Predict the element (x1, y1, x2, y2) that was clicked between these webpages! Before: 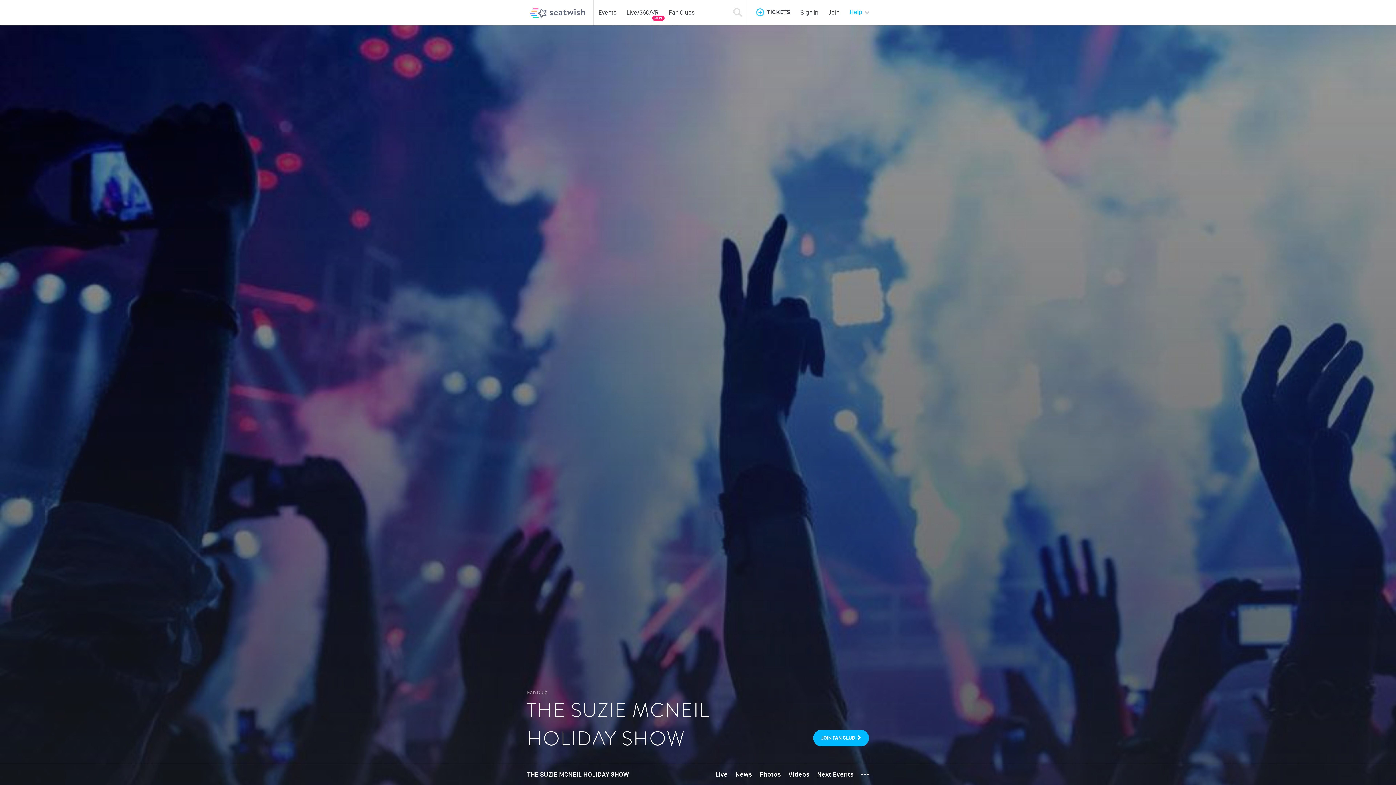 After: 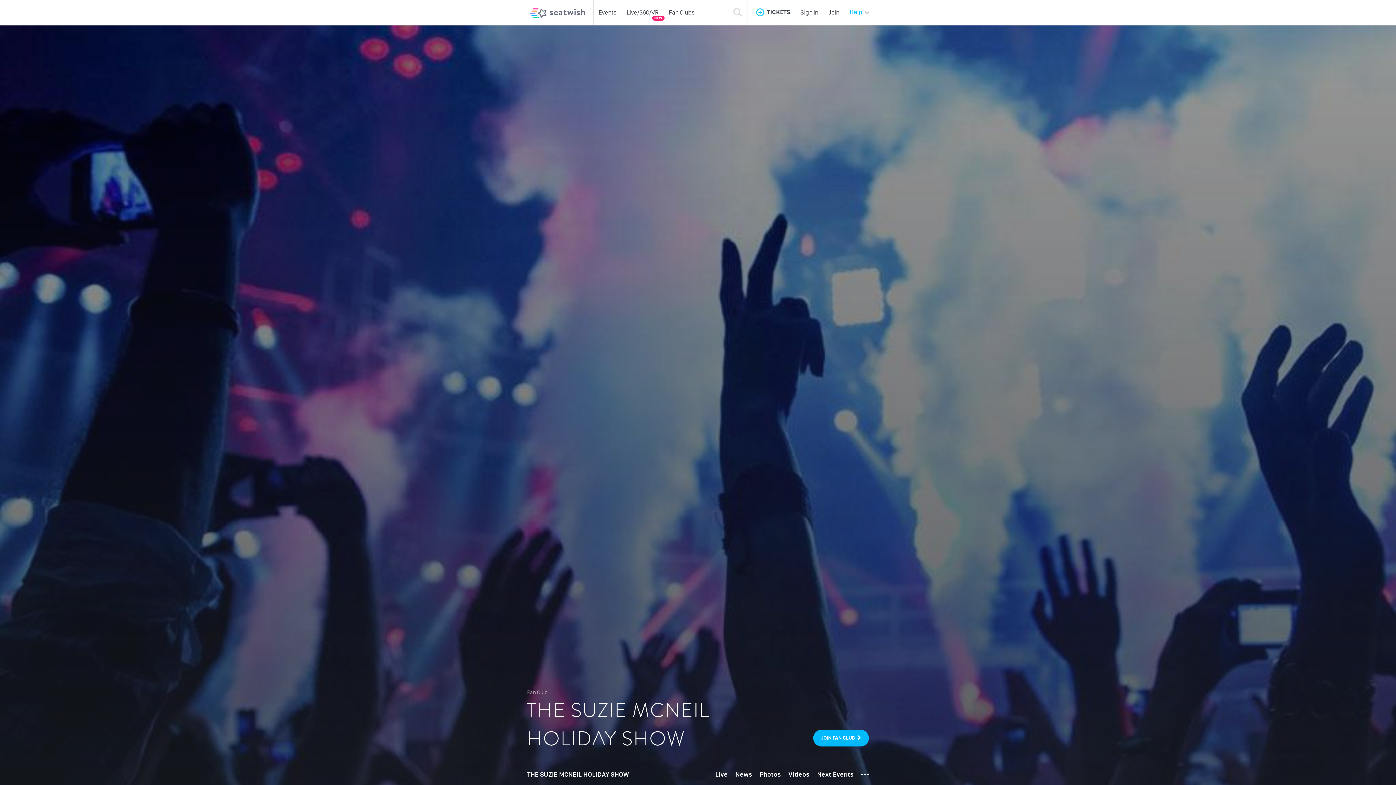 Action: bbox: (858, 764, 869, 785)